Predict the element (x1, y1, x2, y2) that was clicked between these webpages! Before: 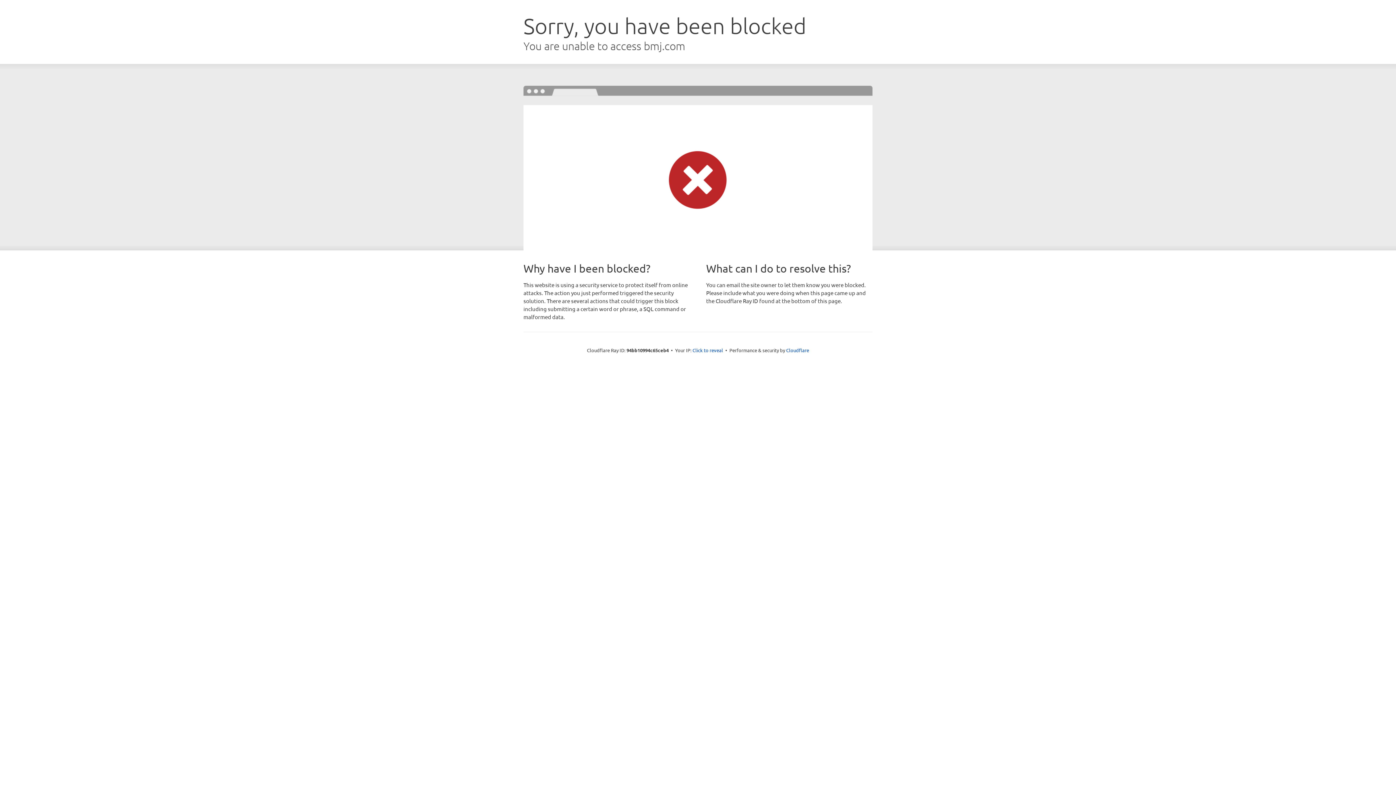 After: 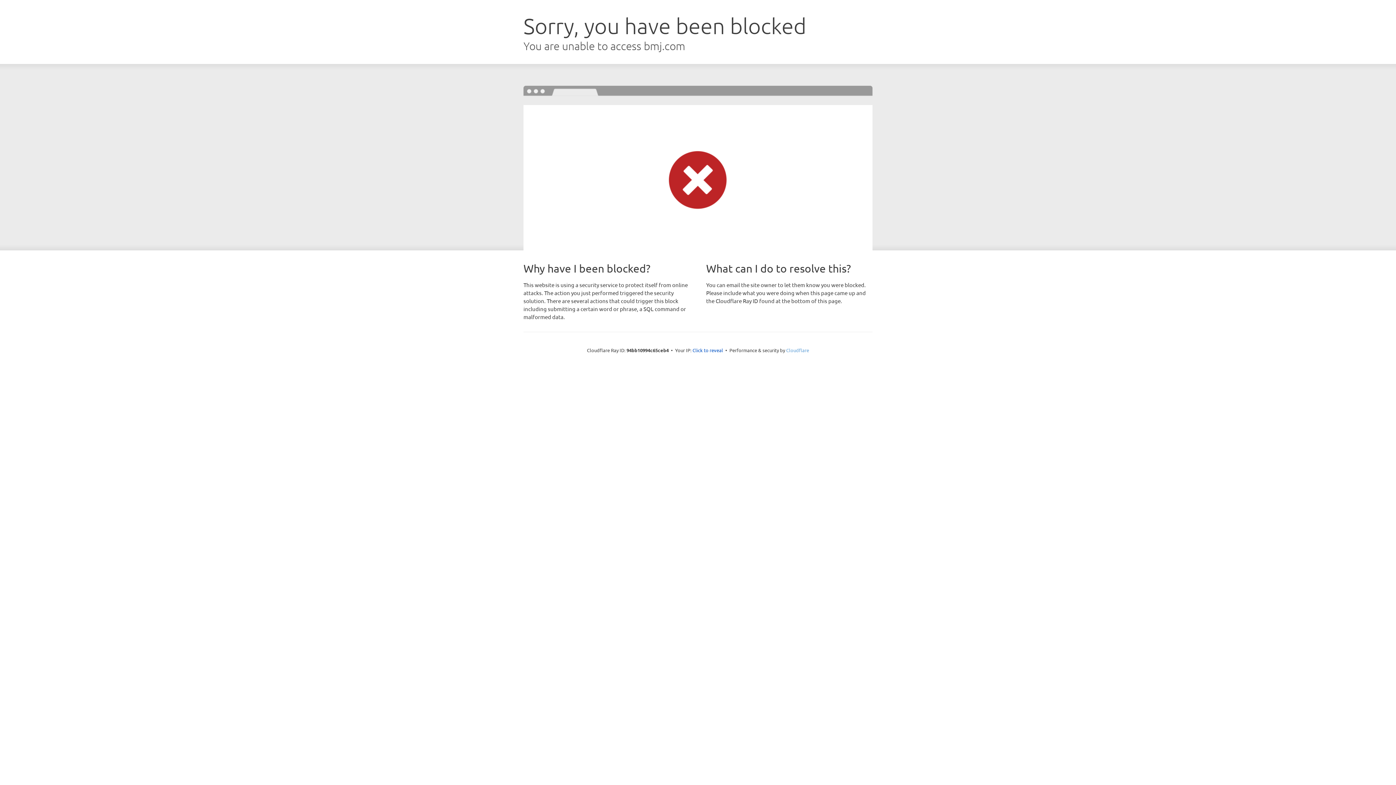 Action: label: Cloudflare bbox: (786, 347, 809, 353)